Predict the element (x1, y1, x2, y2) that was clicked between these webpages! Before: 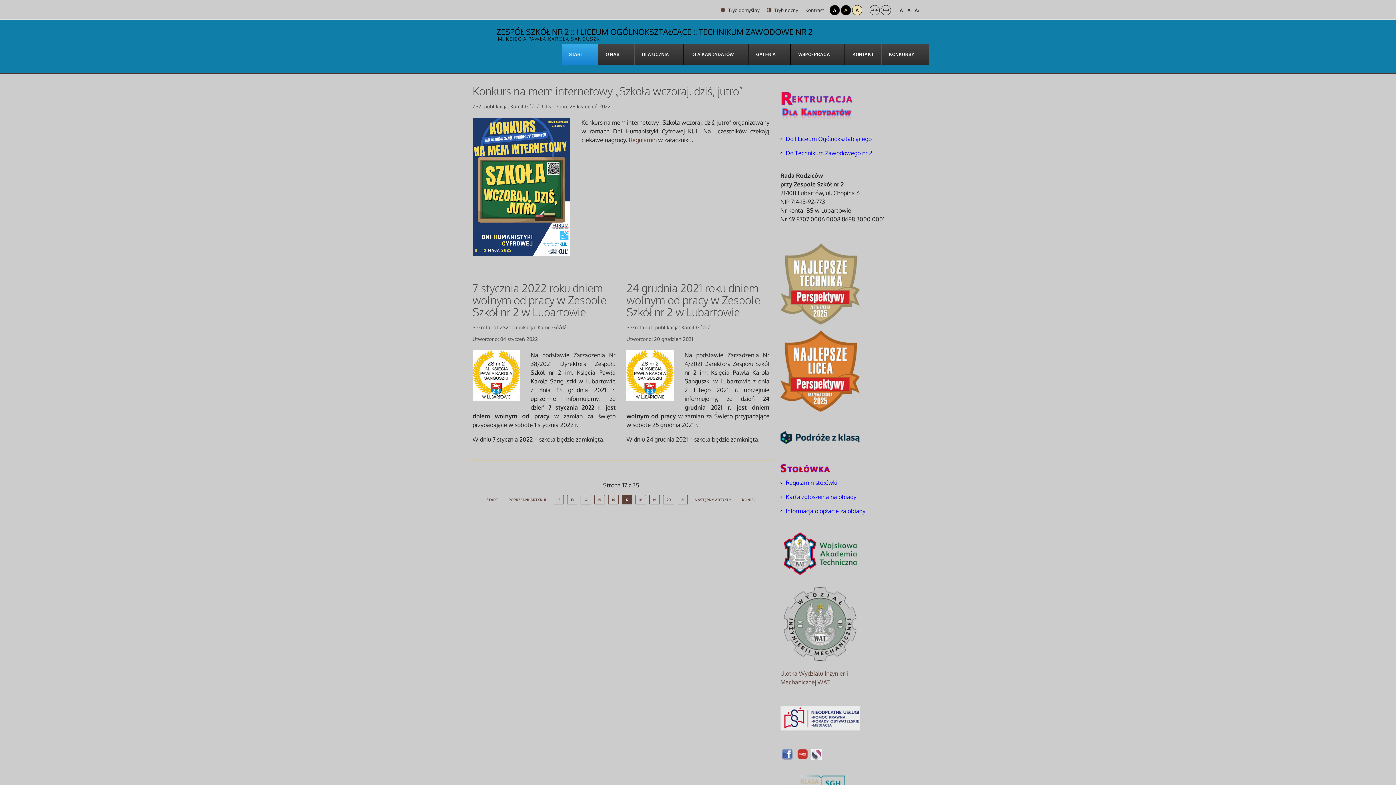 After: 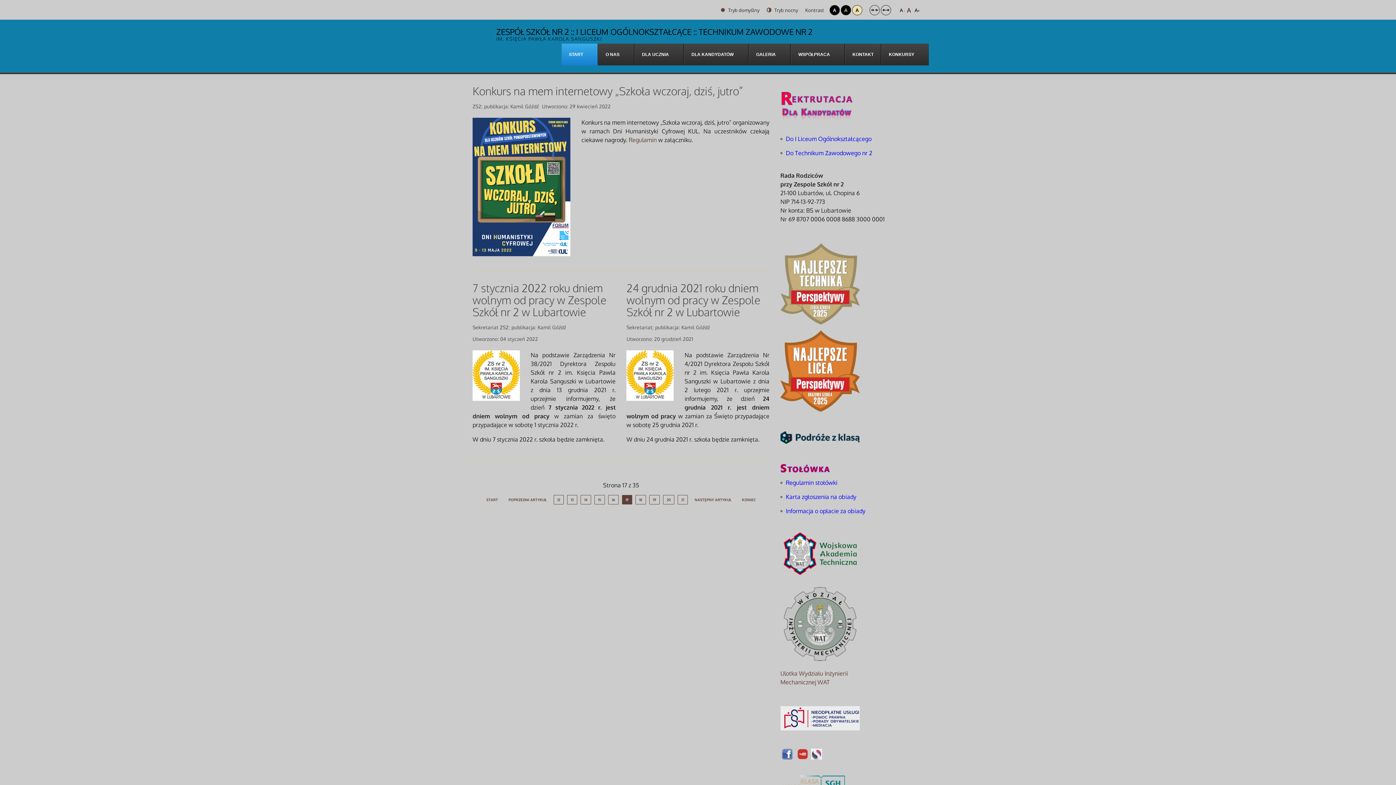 Action: bbox: (906, 8, 912, 12) label: A